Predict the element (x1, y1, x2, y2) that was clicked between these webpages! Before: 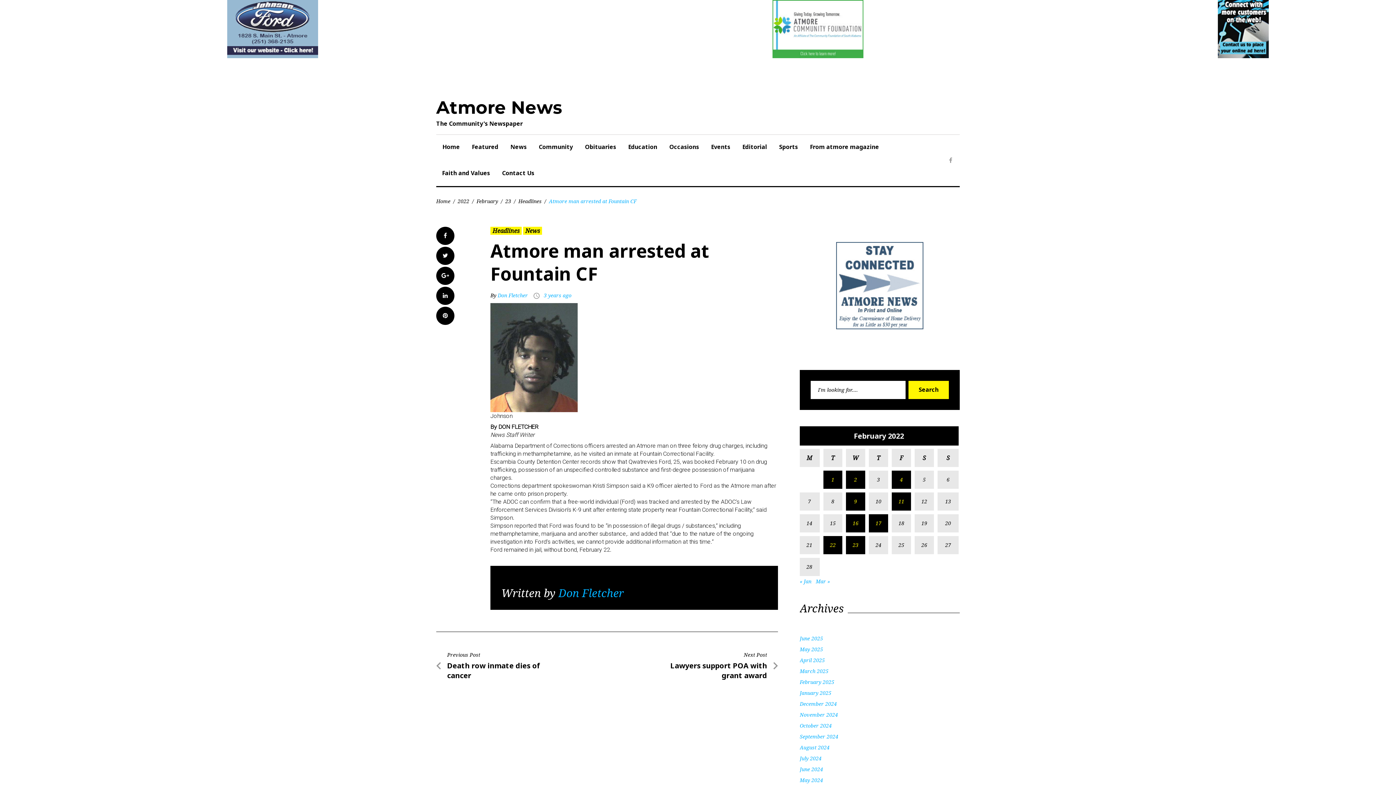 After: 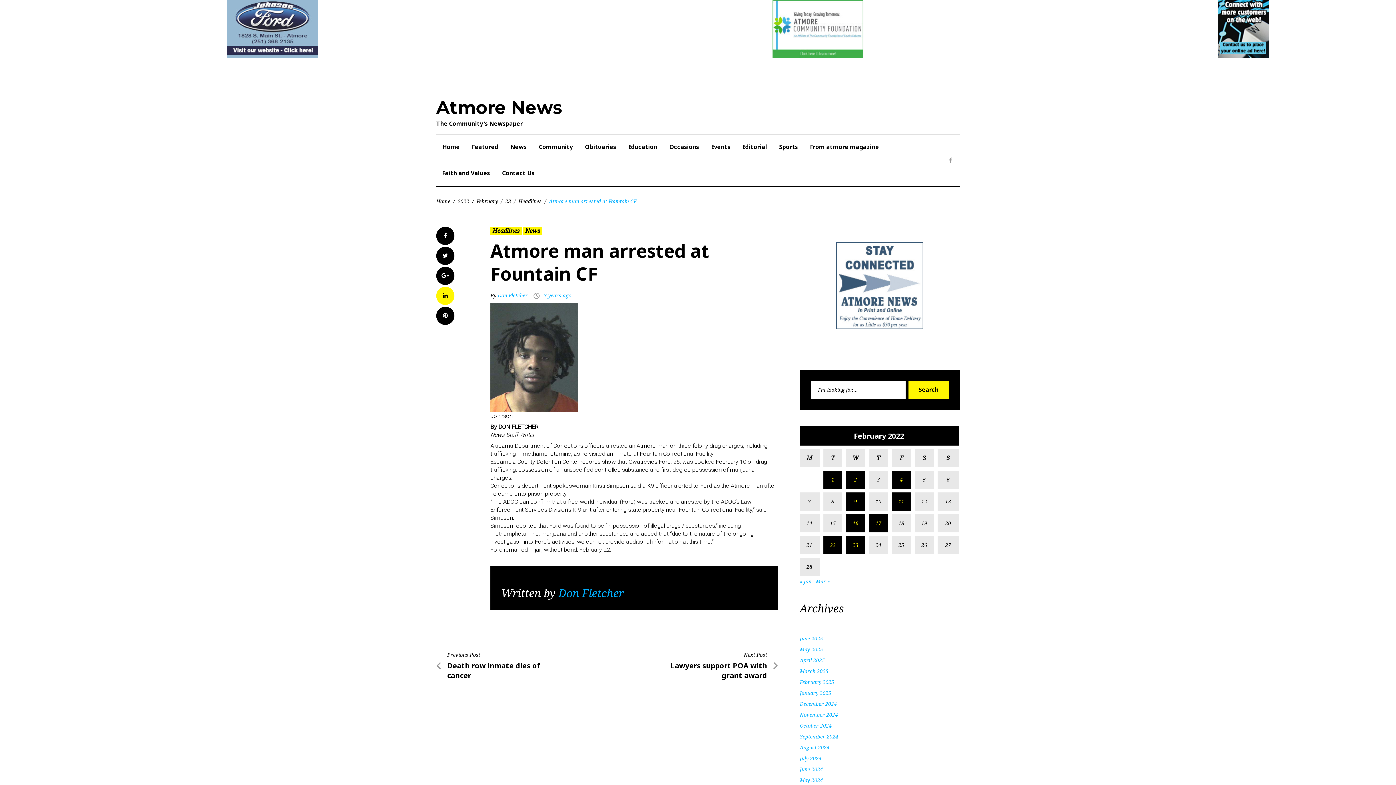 Action: label: LinkedIn bbox: (436, 286, 454, 305)